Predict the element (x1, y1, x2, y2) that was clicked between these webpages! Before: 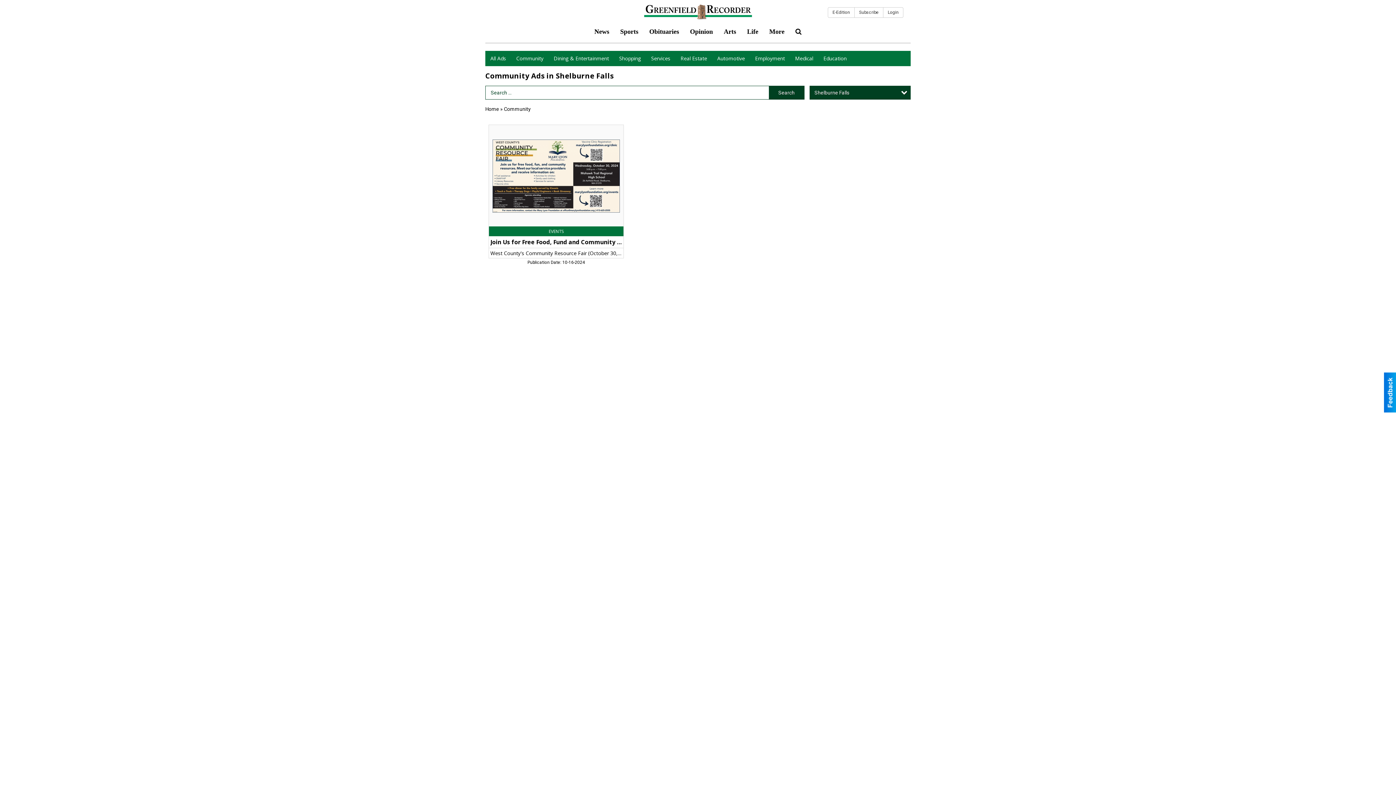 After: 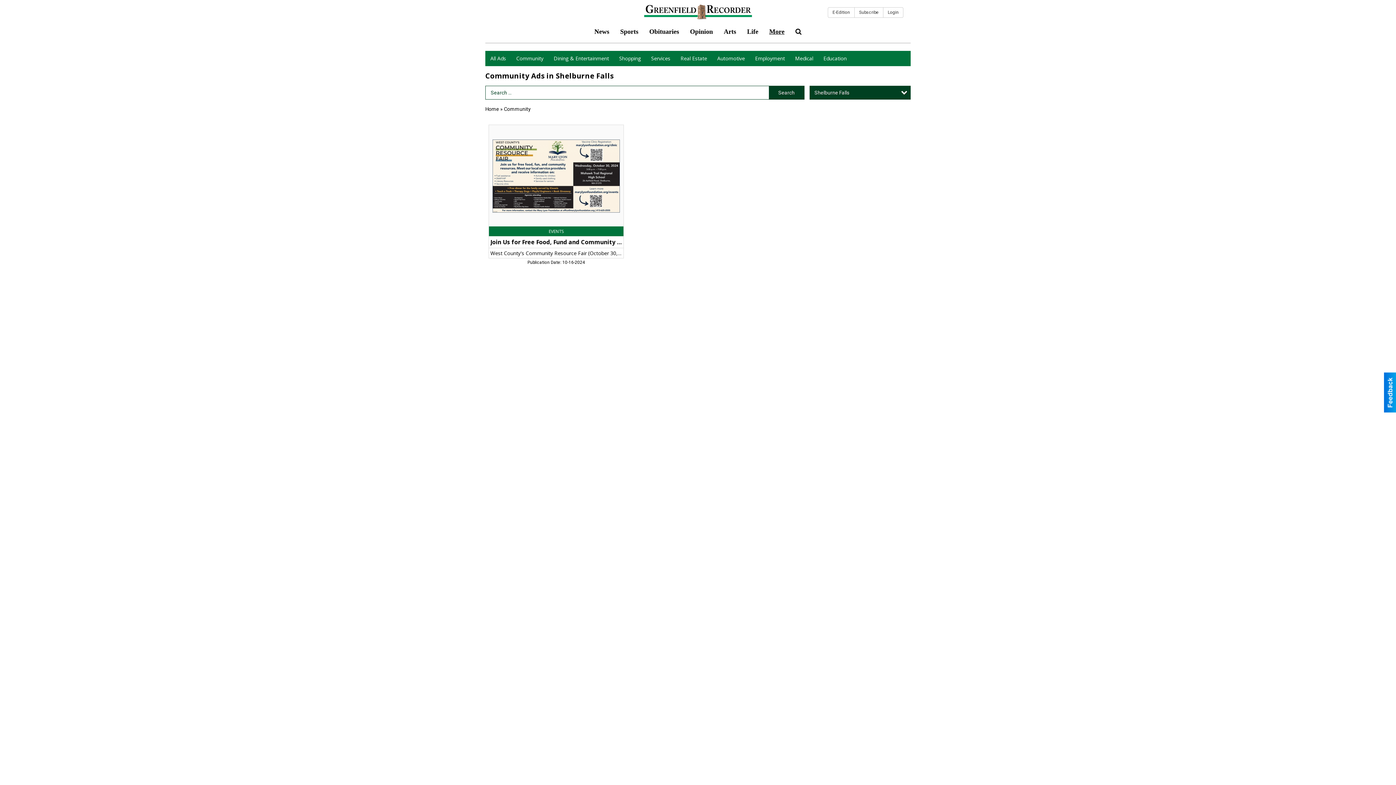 Action: bbox: (764, 22, 790, 40) label: More